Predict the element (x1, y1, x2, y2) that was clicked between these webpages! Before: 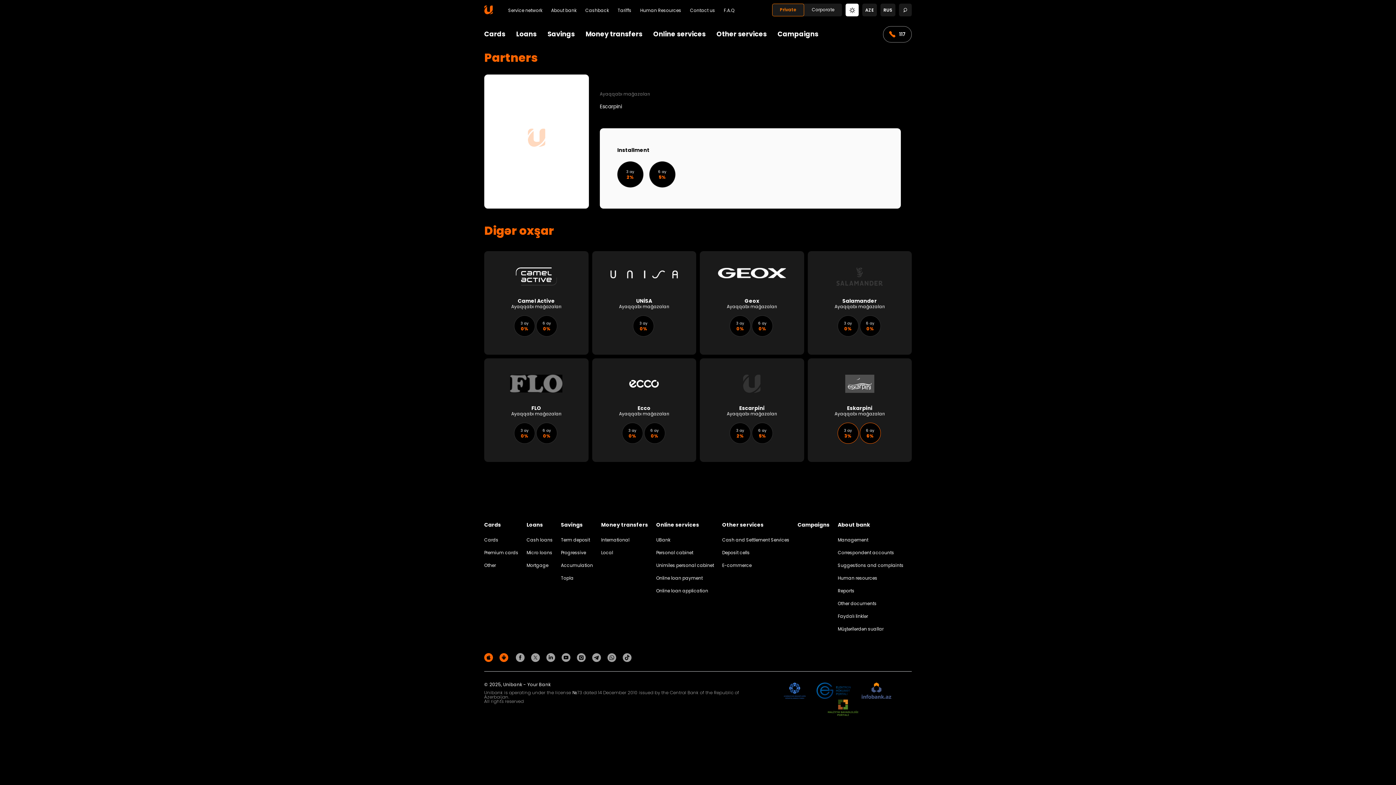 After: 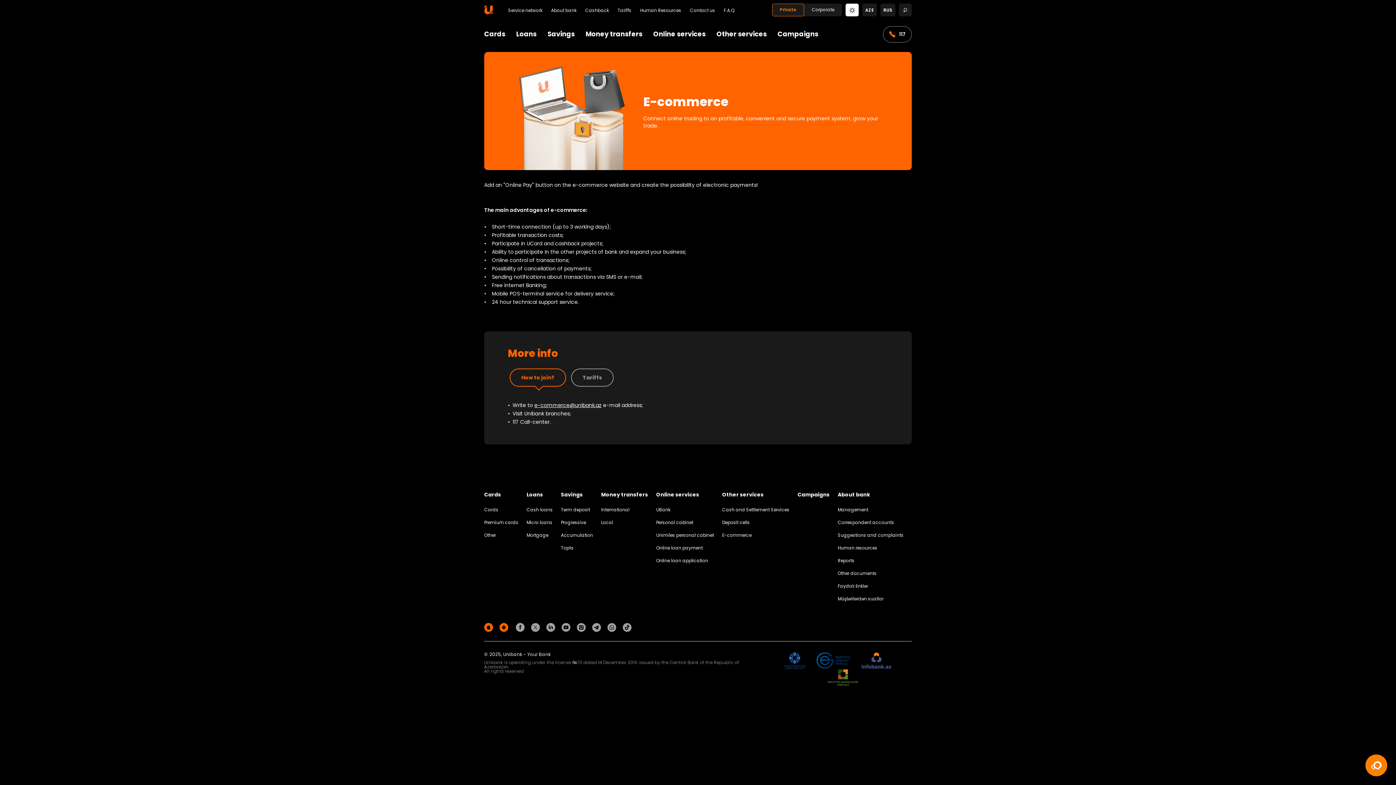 Action: label: E-commerce bbox: (722, 562, 751, 568)